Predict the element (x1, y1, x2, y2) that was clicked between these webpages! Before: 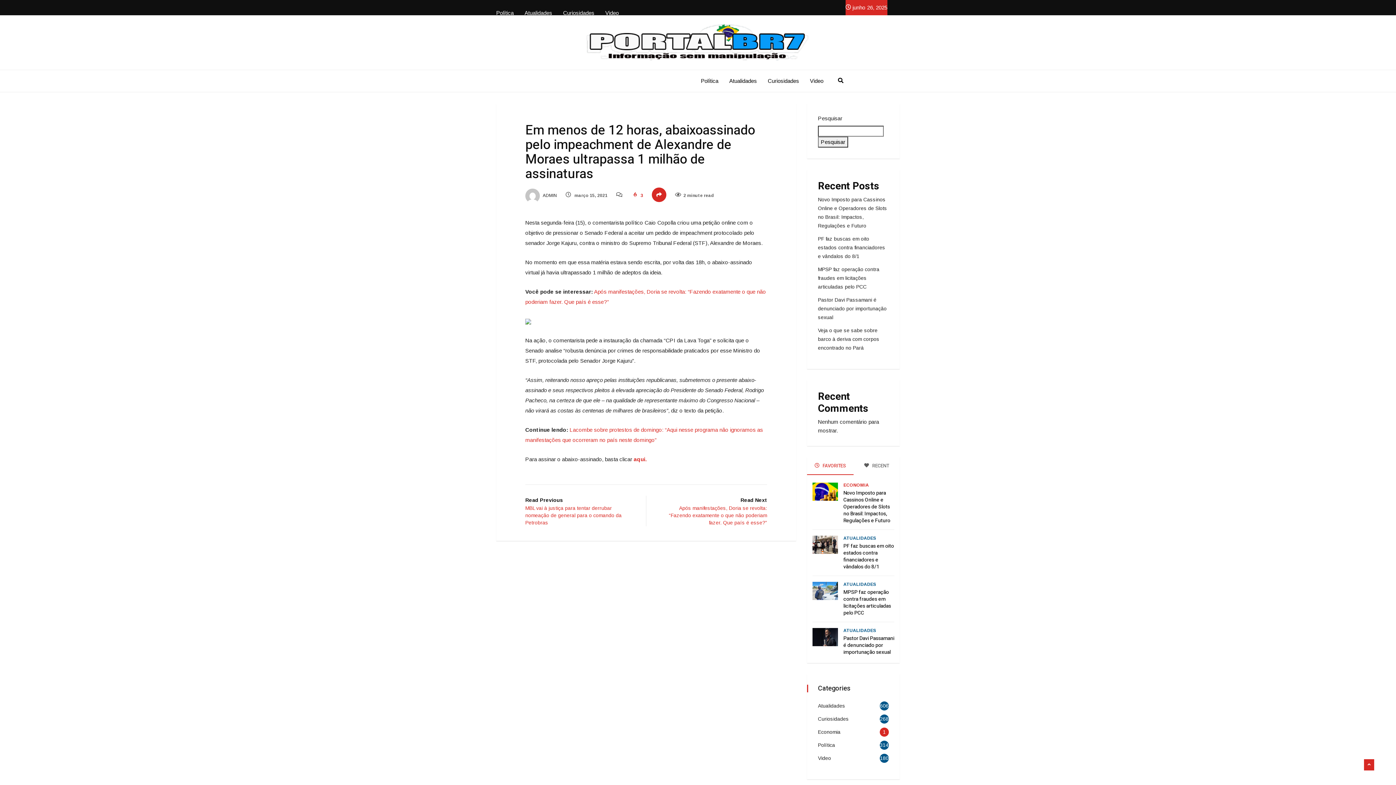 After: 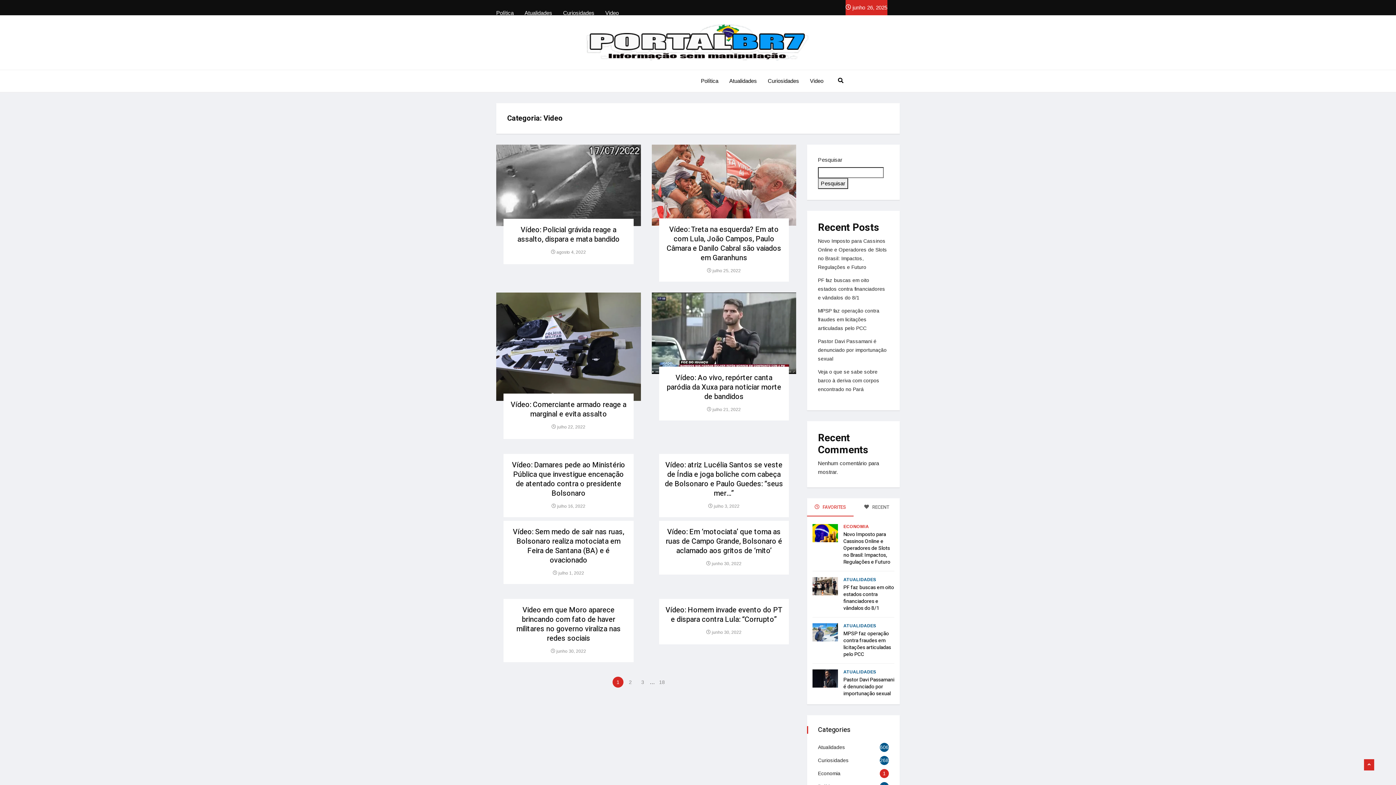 Action: bbox: (818, 755, 831, 761) label: Video